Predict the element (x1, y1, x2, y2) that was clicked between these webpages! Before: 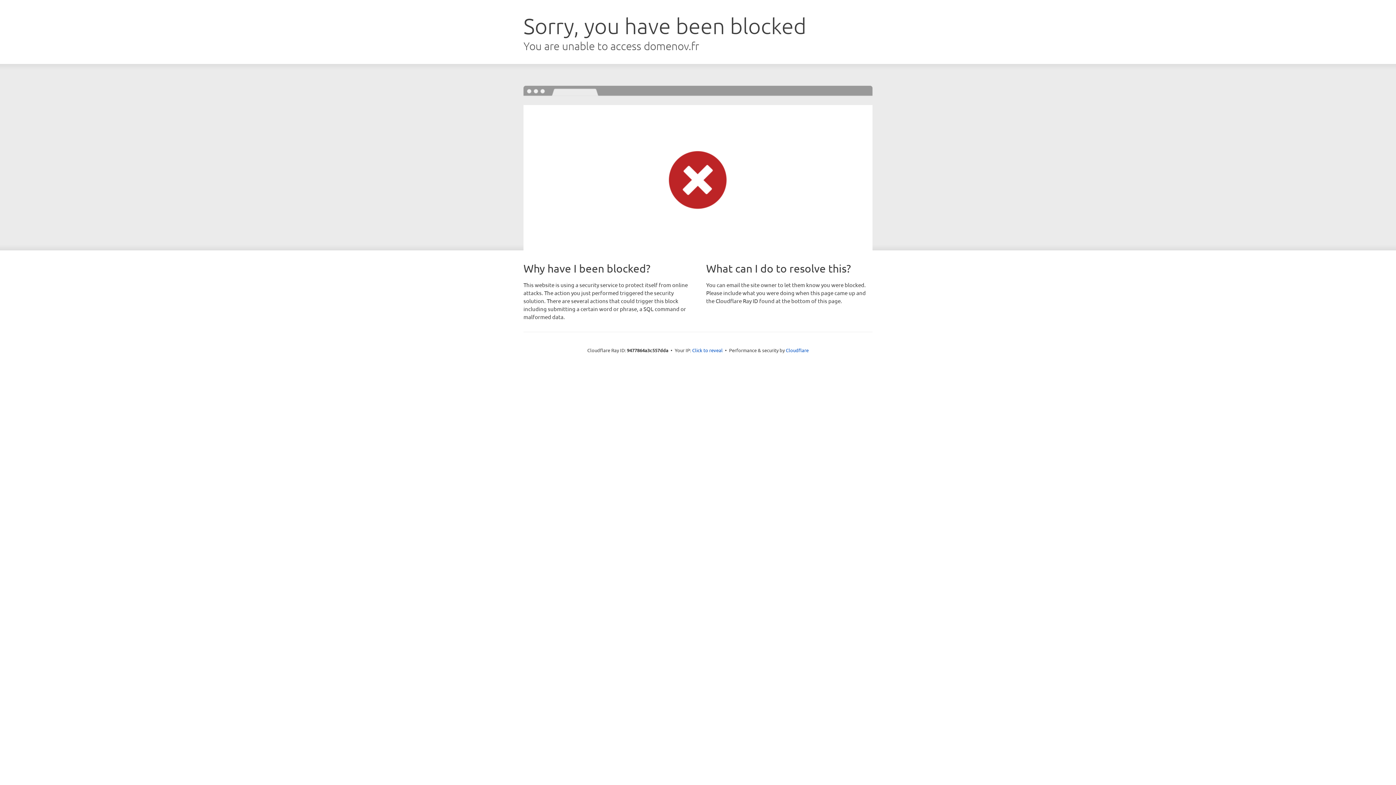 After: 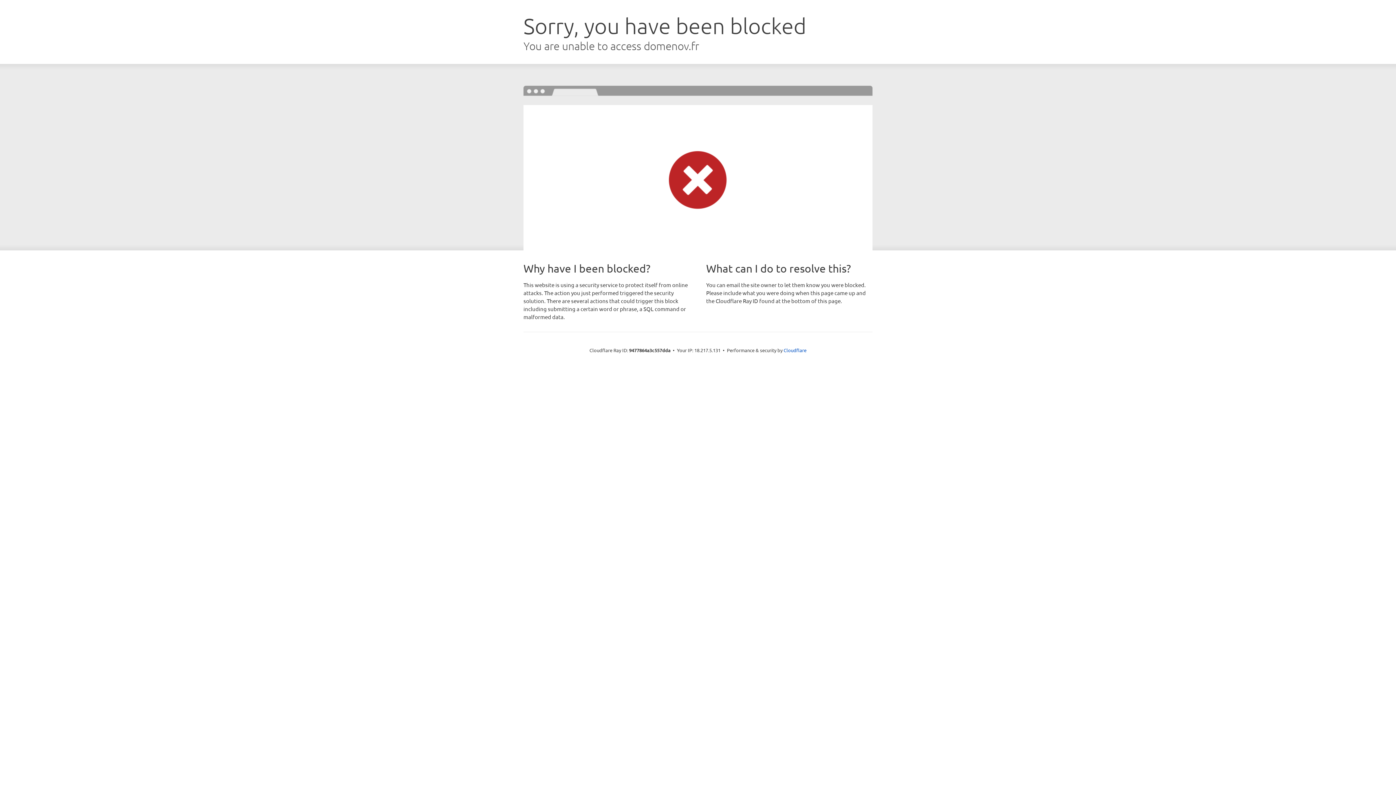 Action: bbox: (692, 346, 722, 353) label: Click to reveal